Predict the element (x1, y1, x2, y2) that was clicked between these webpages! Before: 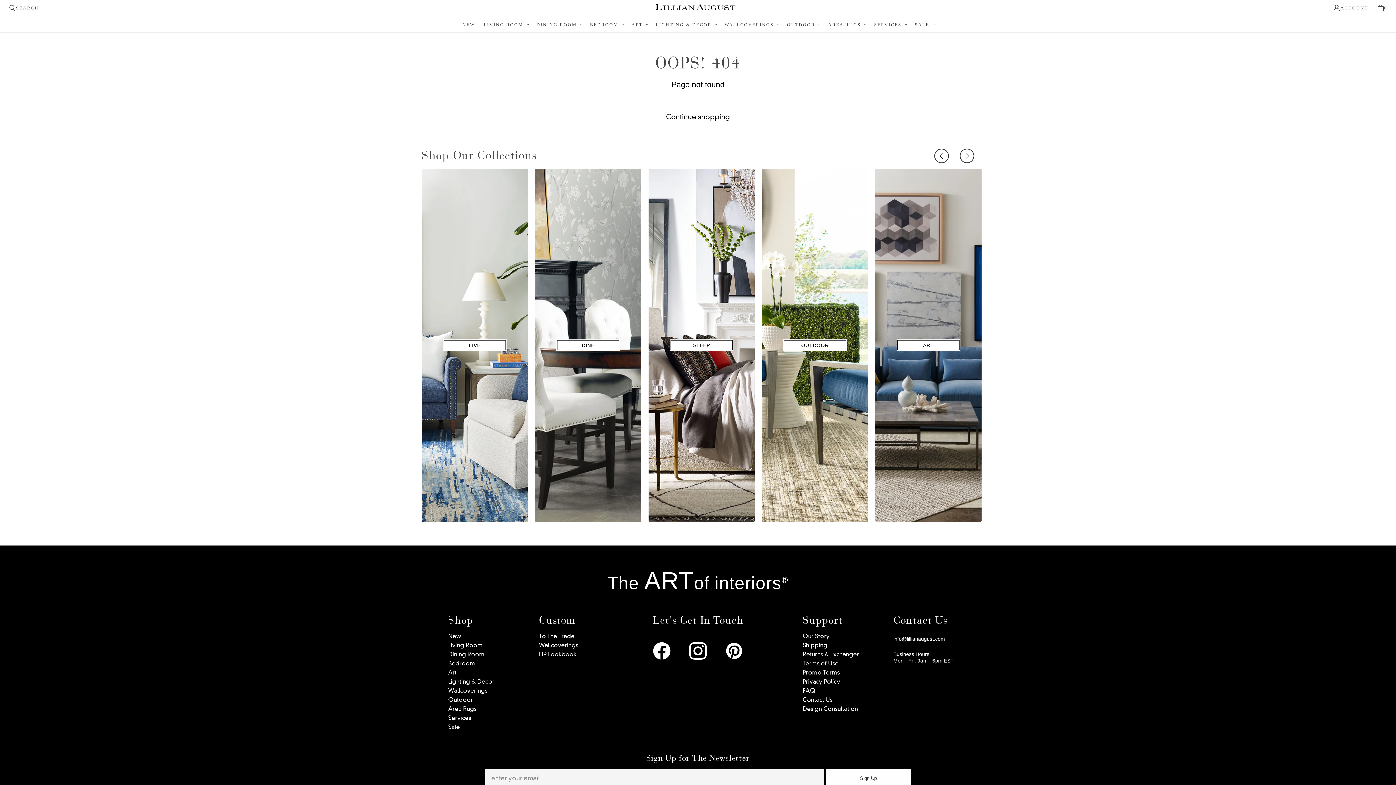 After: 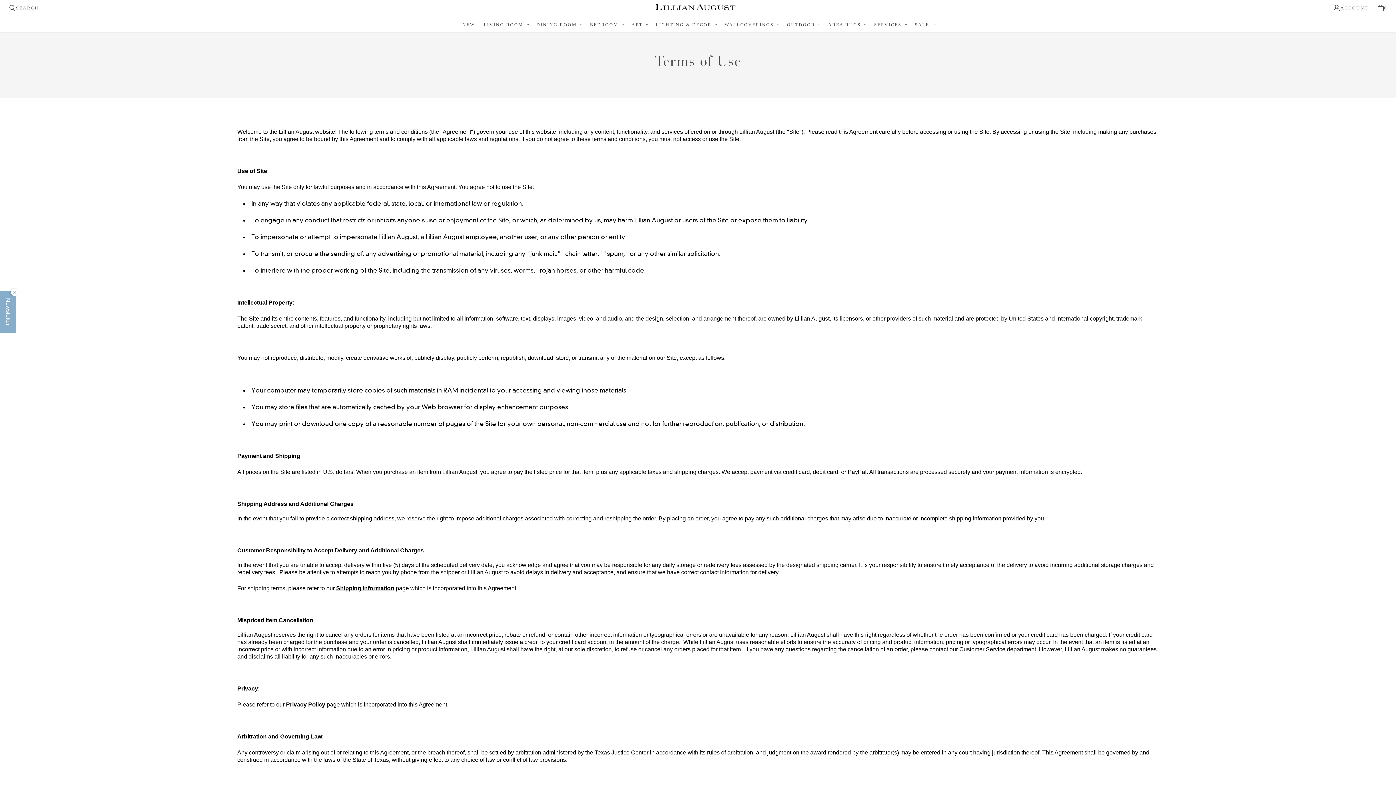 Action: label: Terms of Use bbox: (802, 660, 875, 667)